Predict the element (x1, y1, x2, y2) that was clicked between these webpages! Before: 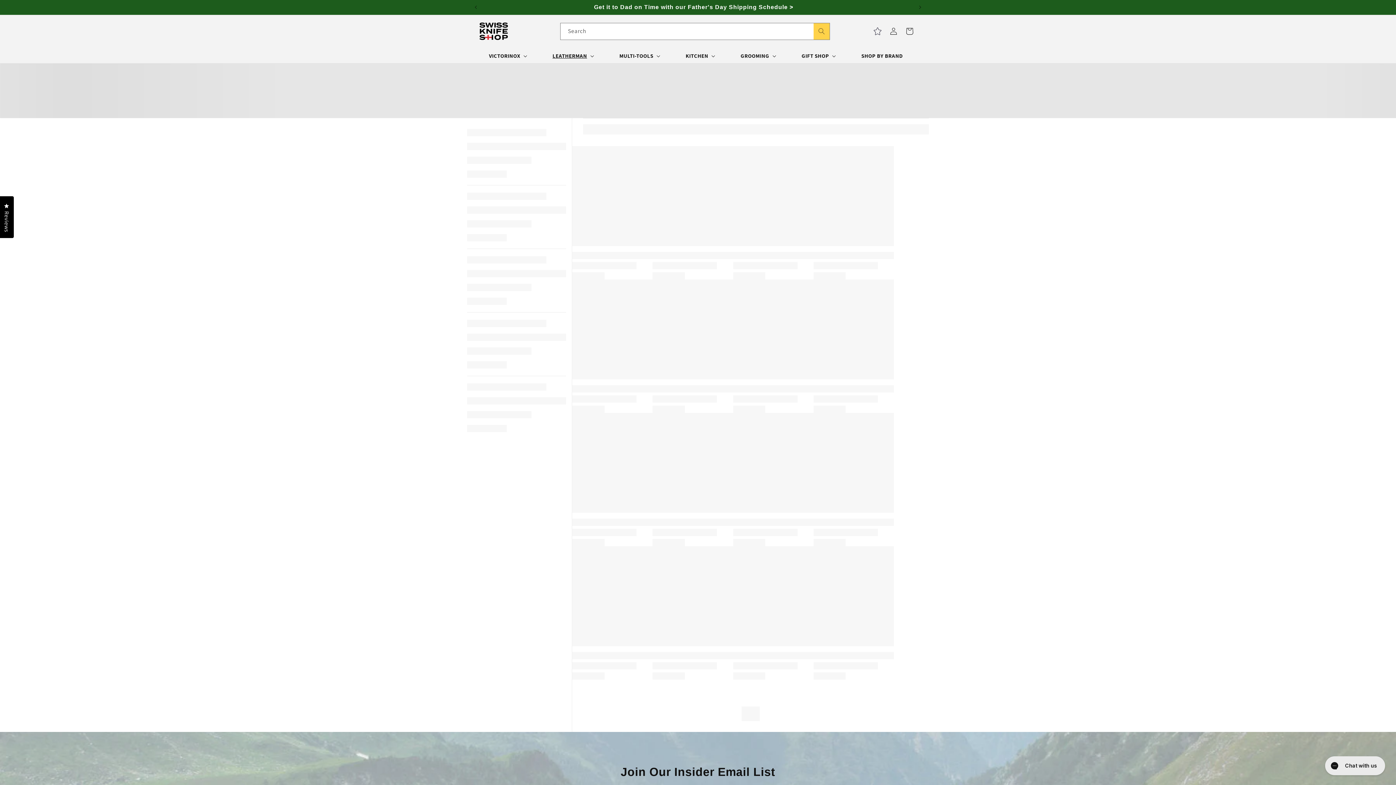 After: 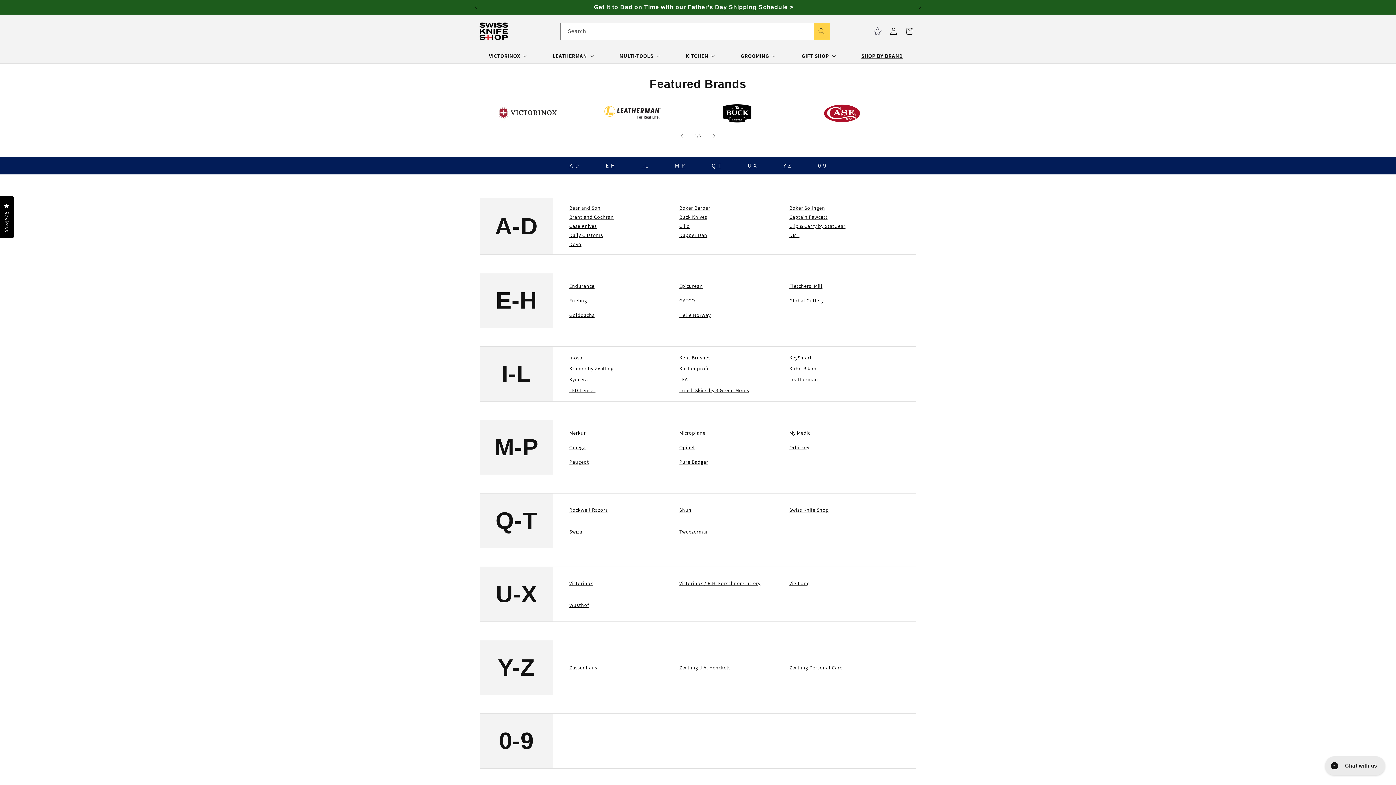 Action: bbox: (857, 48, 907, 63) label: SHOP BY BRAND